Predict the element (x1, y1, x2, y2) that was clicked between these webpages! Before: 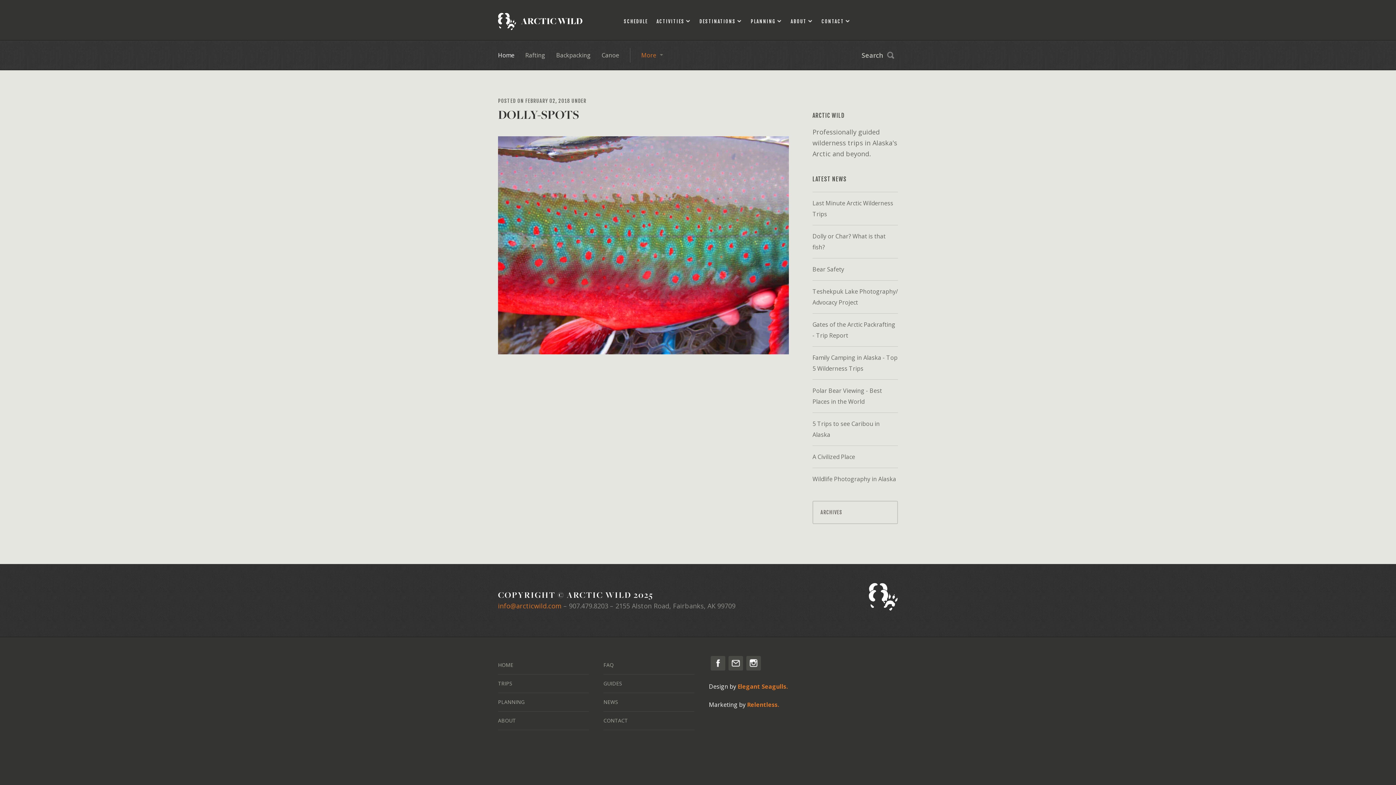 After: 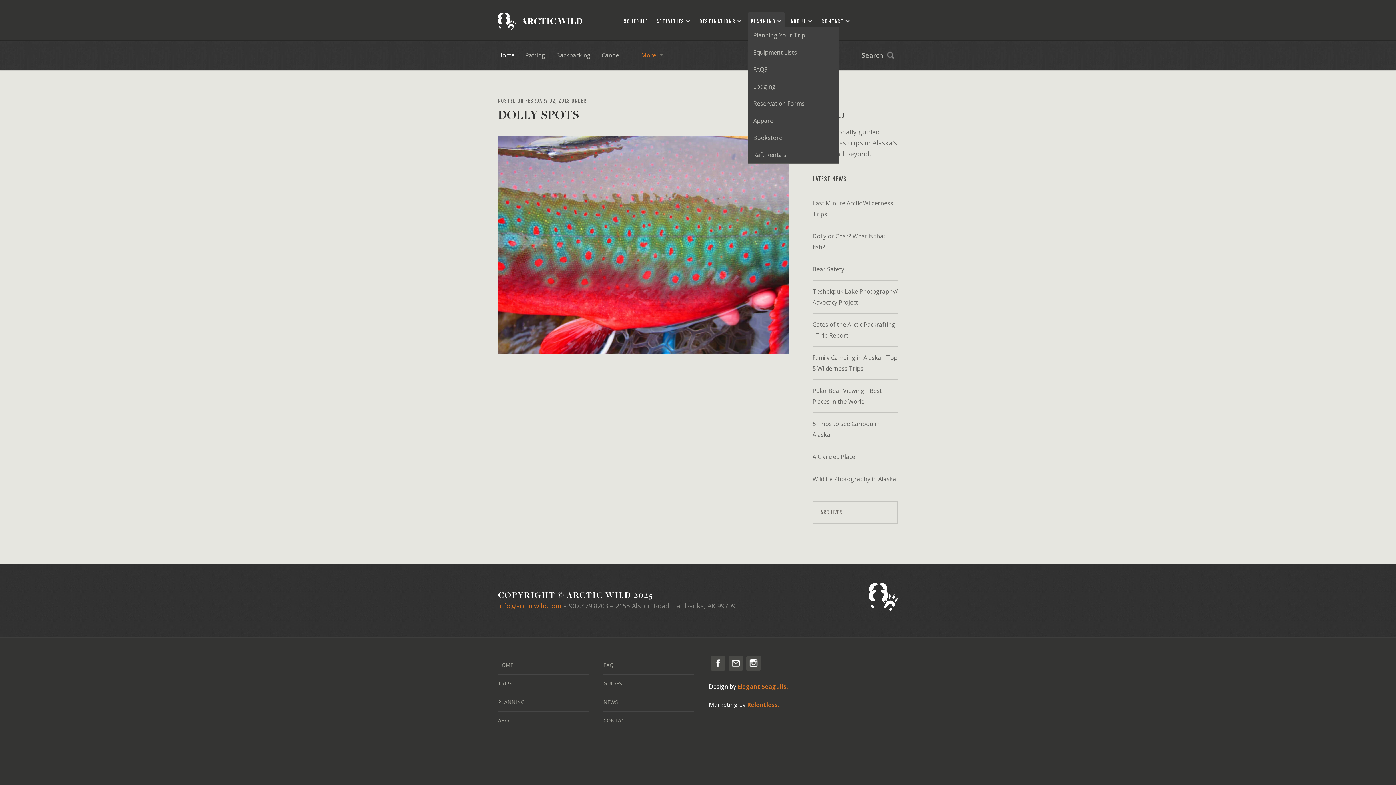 Action: bbox: (748, 12, 785, 30) label: PLANNING